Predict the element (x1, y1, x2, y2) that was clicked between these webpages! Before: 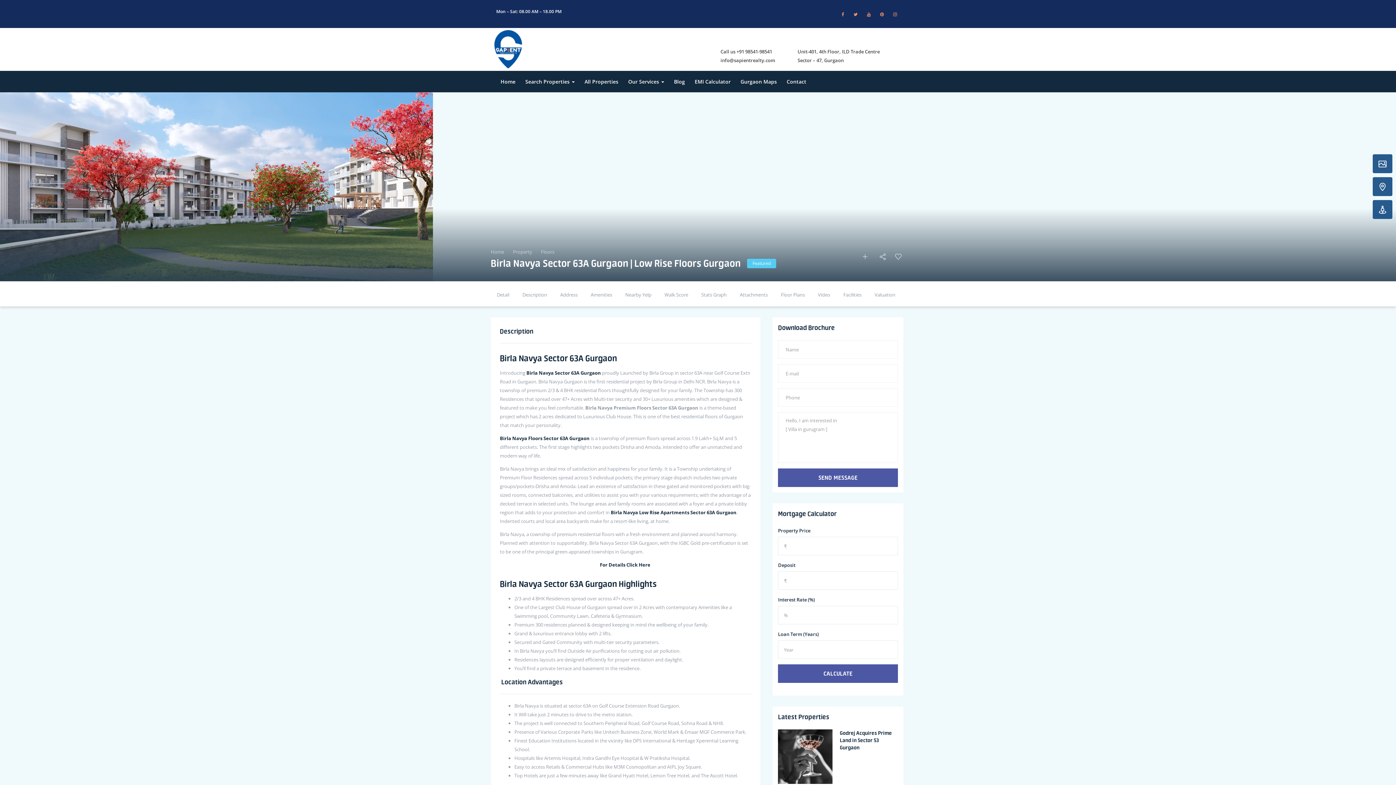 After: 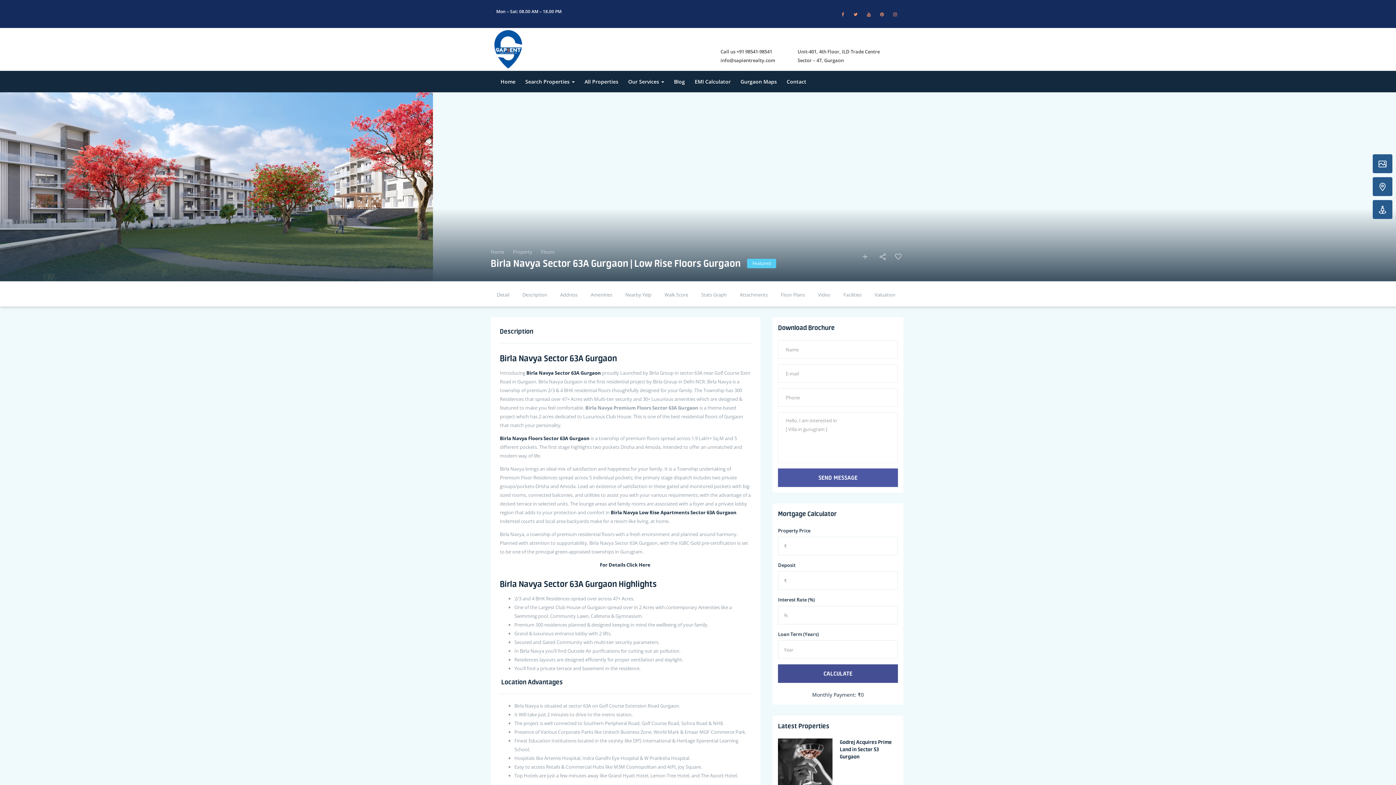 Action: bbox: (778, 664, 898, 683) label: CALCULATE